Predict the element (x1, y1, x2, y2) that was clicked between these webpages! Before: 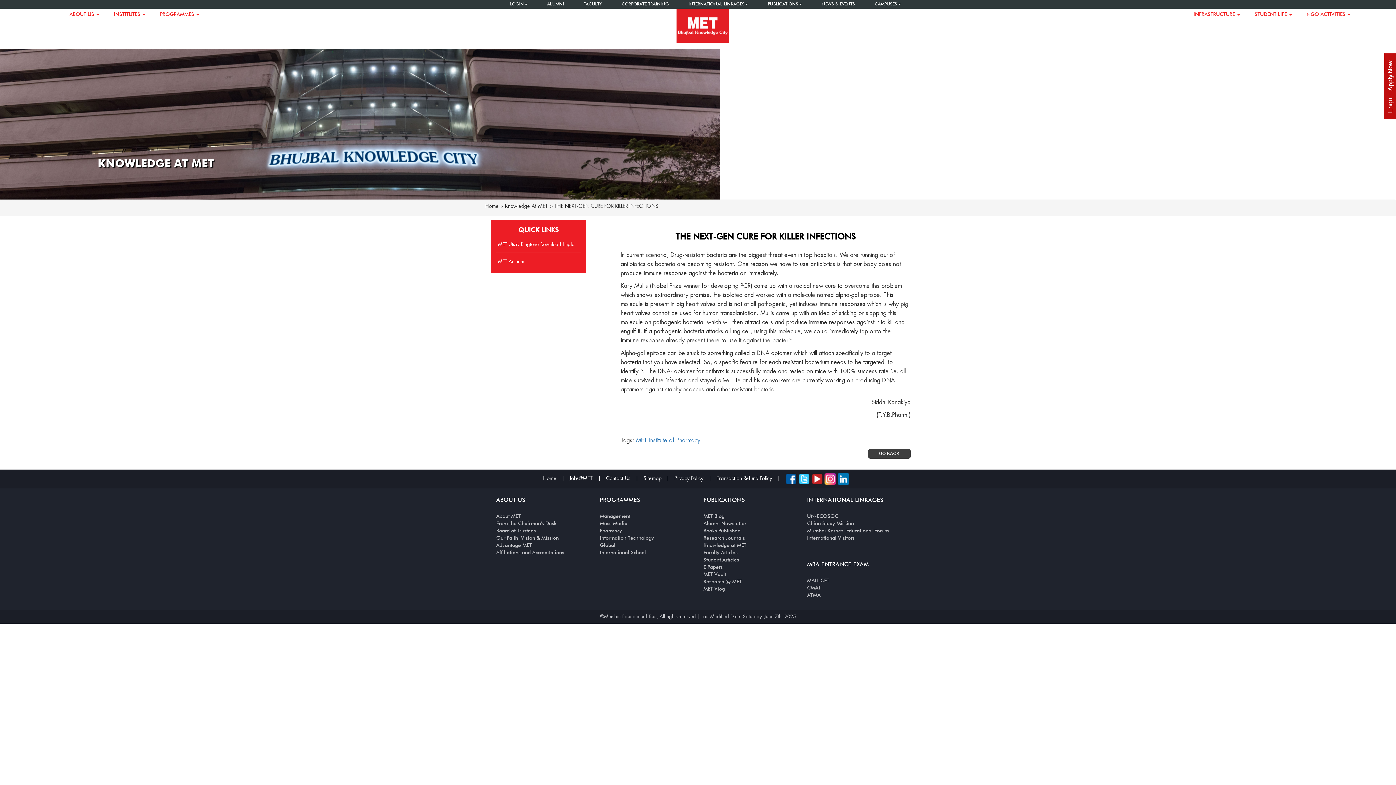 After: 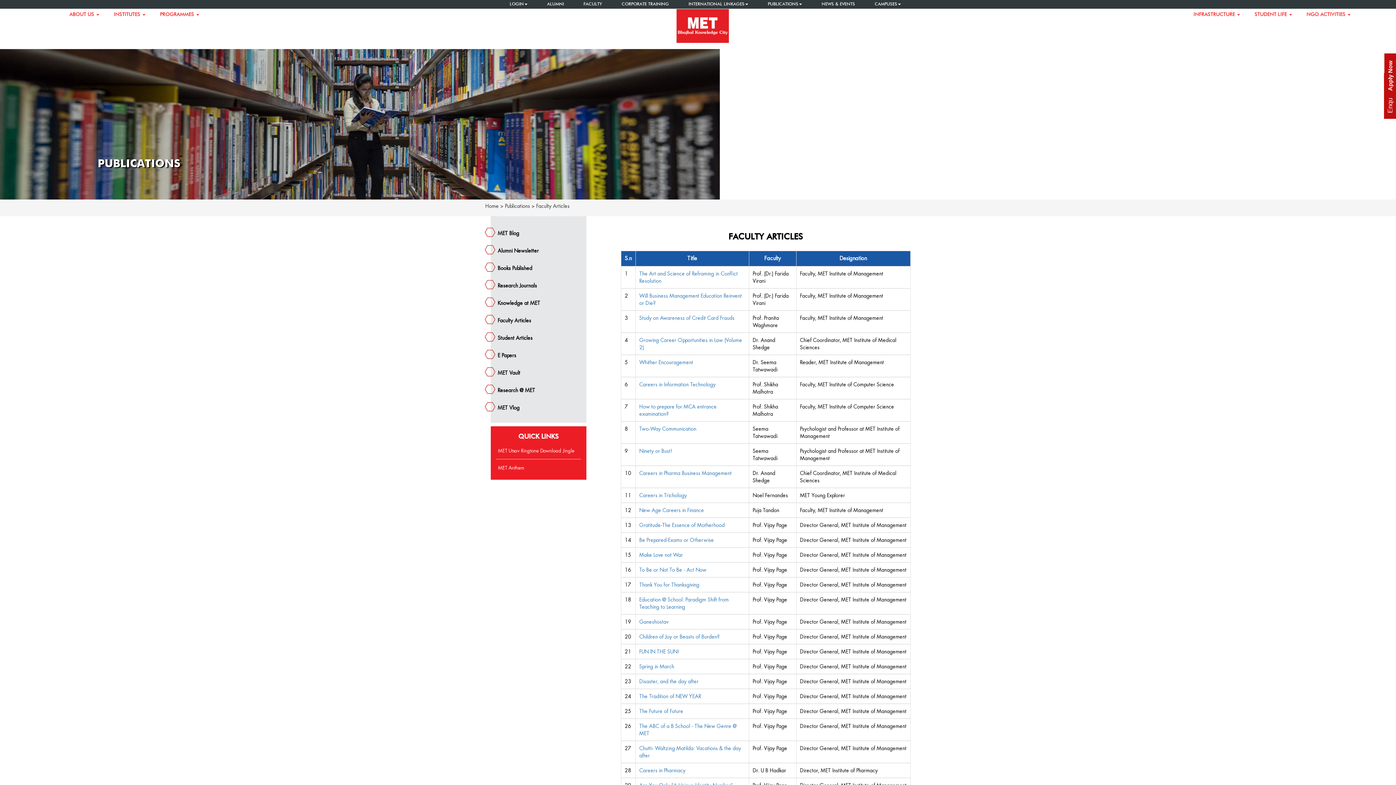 Action: bbox: (703, 550, 737, 555) label: Faculty Articles